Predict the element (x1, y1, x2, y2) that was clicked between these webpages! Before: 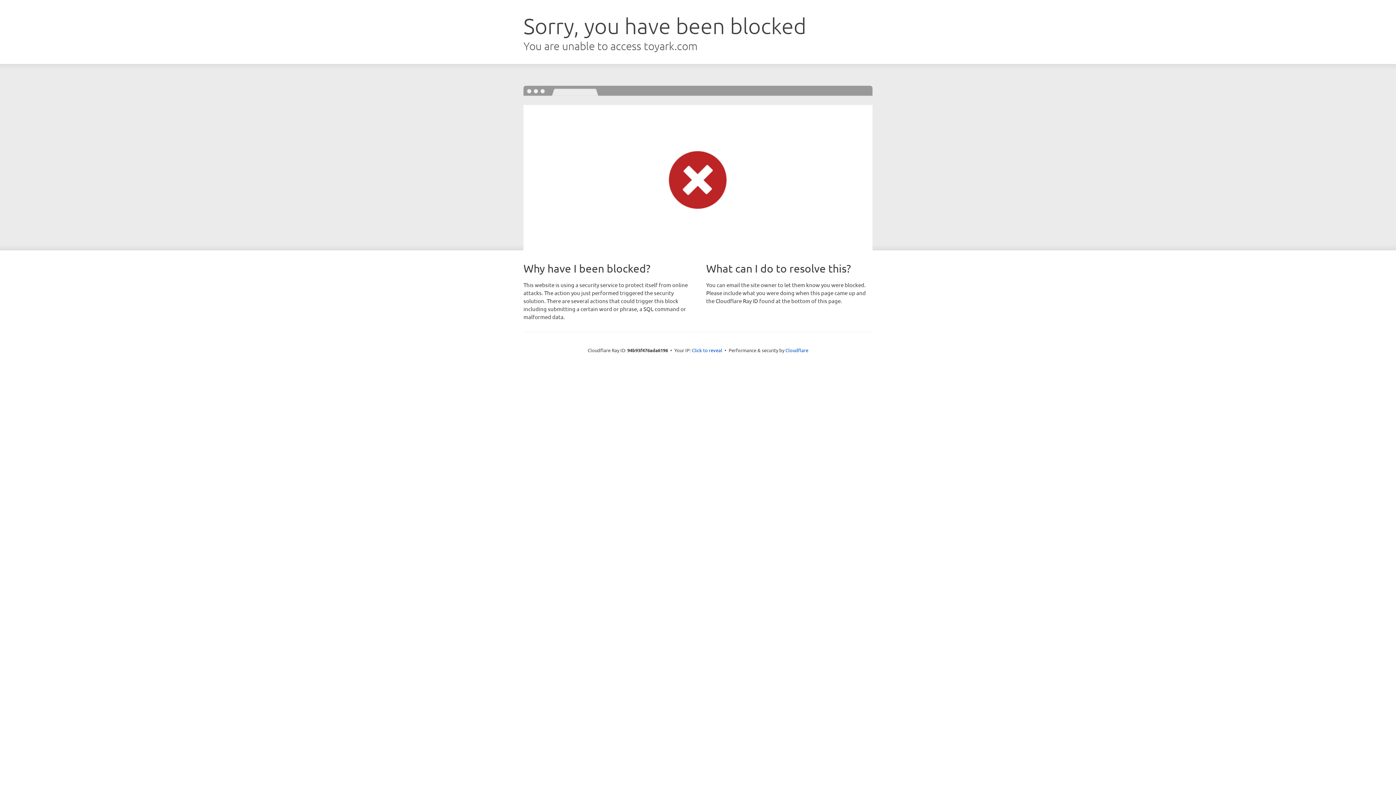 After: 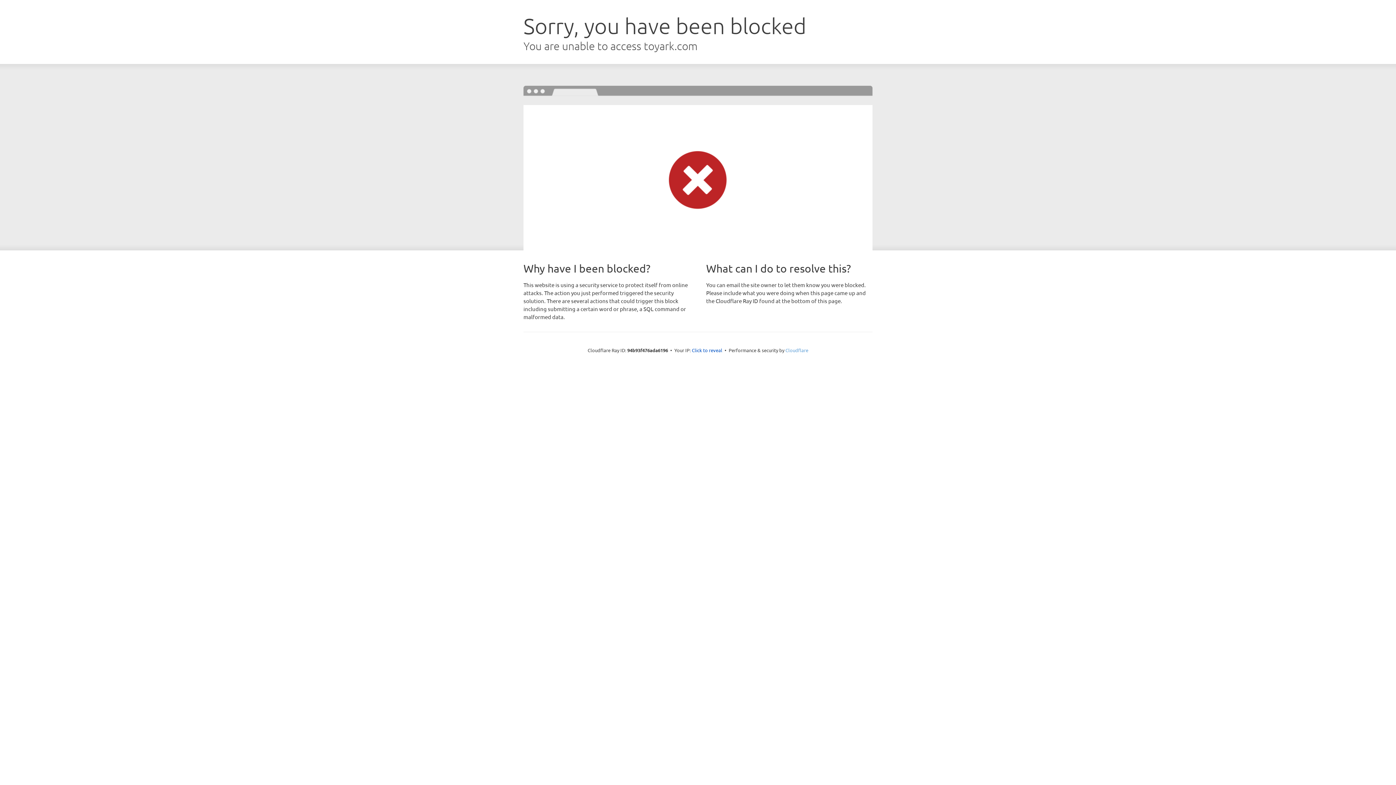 Action: label: Cloudflare bbox: (785, 347, 808, 353)